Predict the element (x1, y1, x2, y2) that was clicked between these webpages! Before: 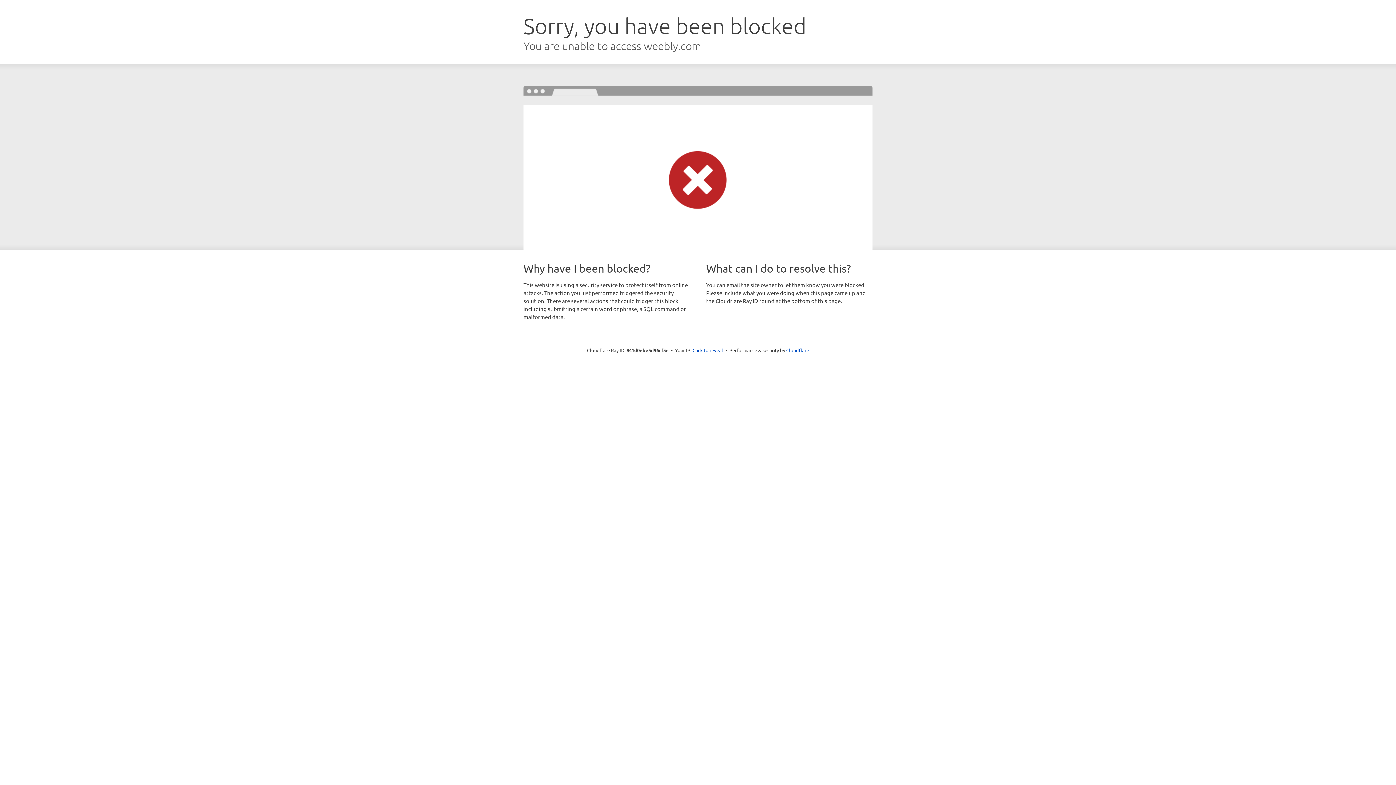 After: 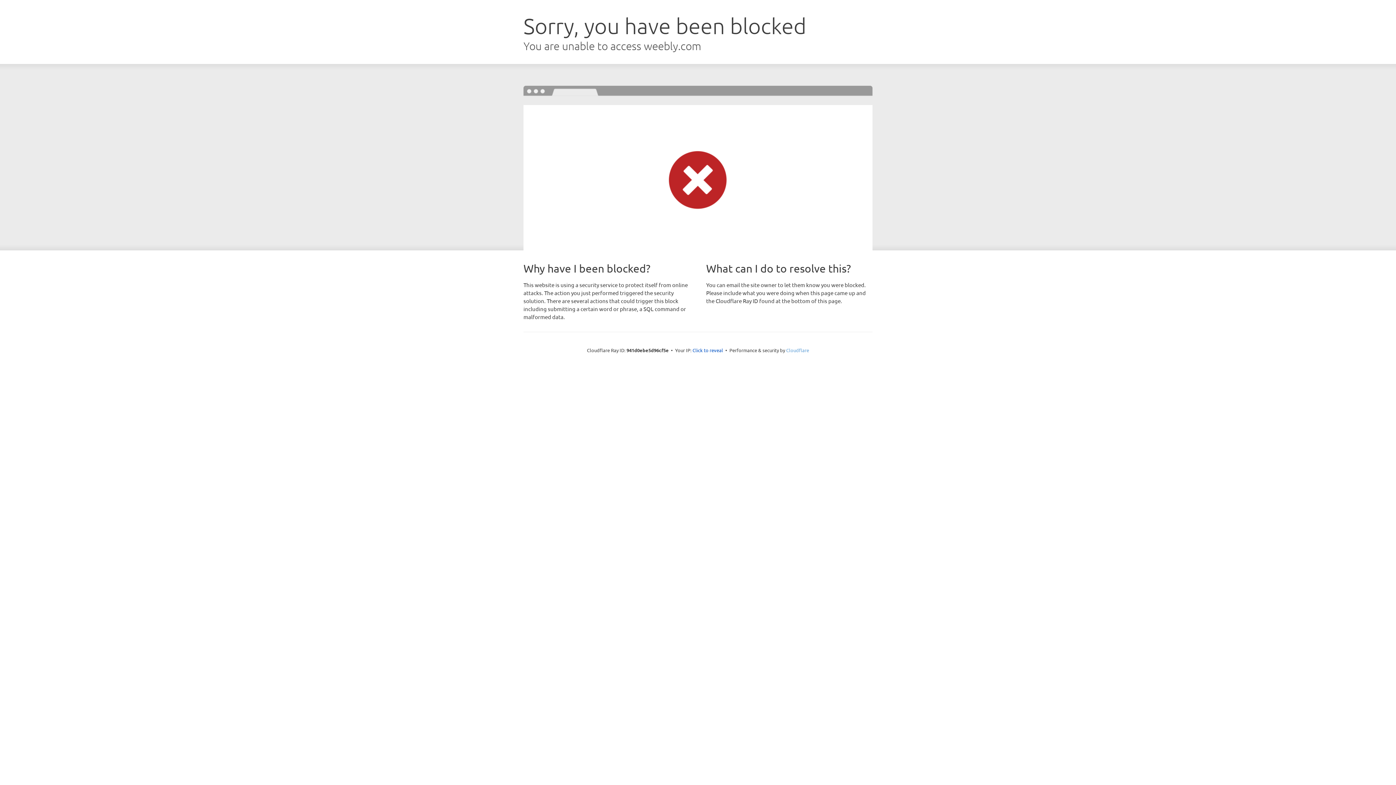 Action: label: Cloudflare bbox: (786, 347, 809, 353)